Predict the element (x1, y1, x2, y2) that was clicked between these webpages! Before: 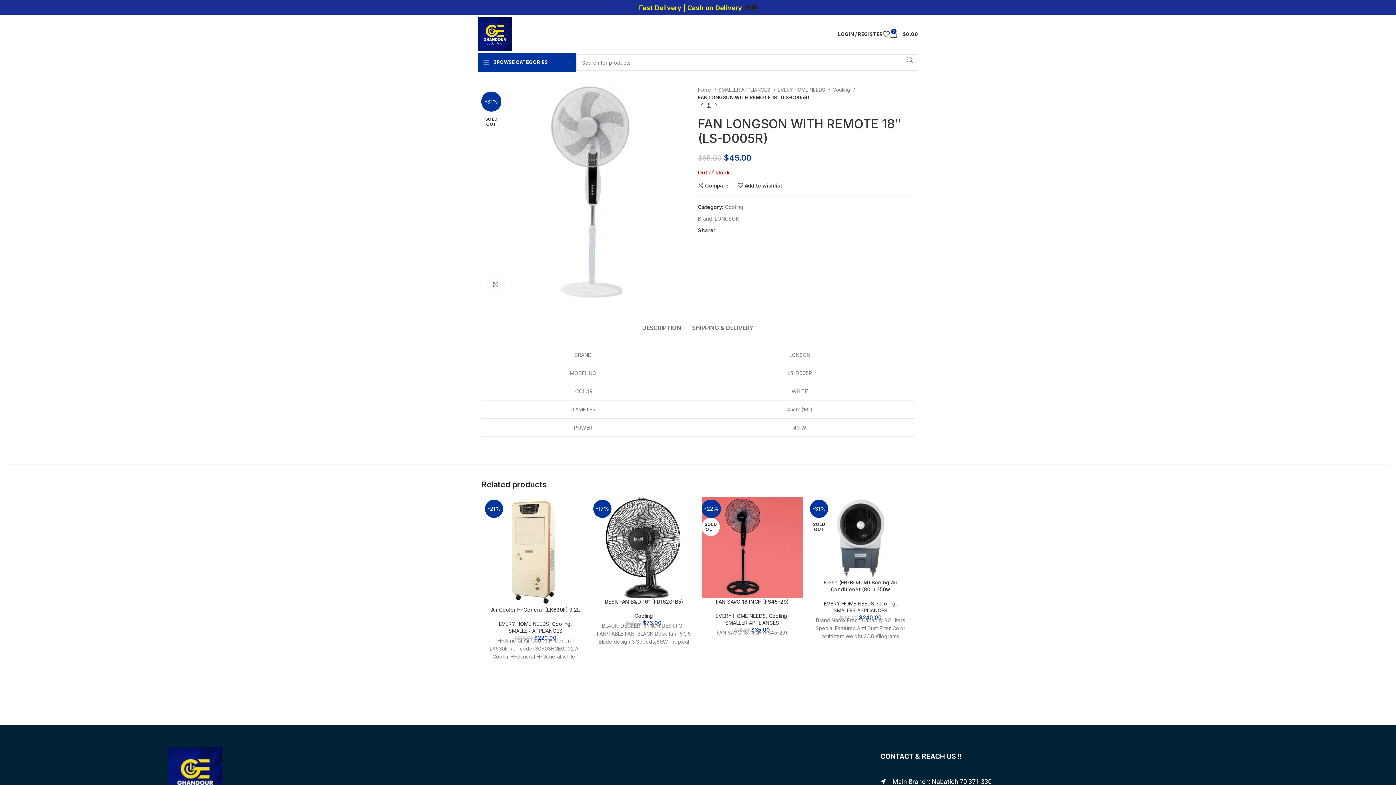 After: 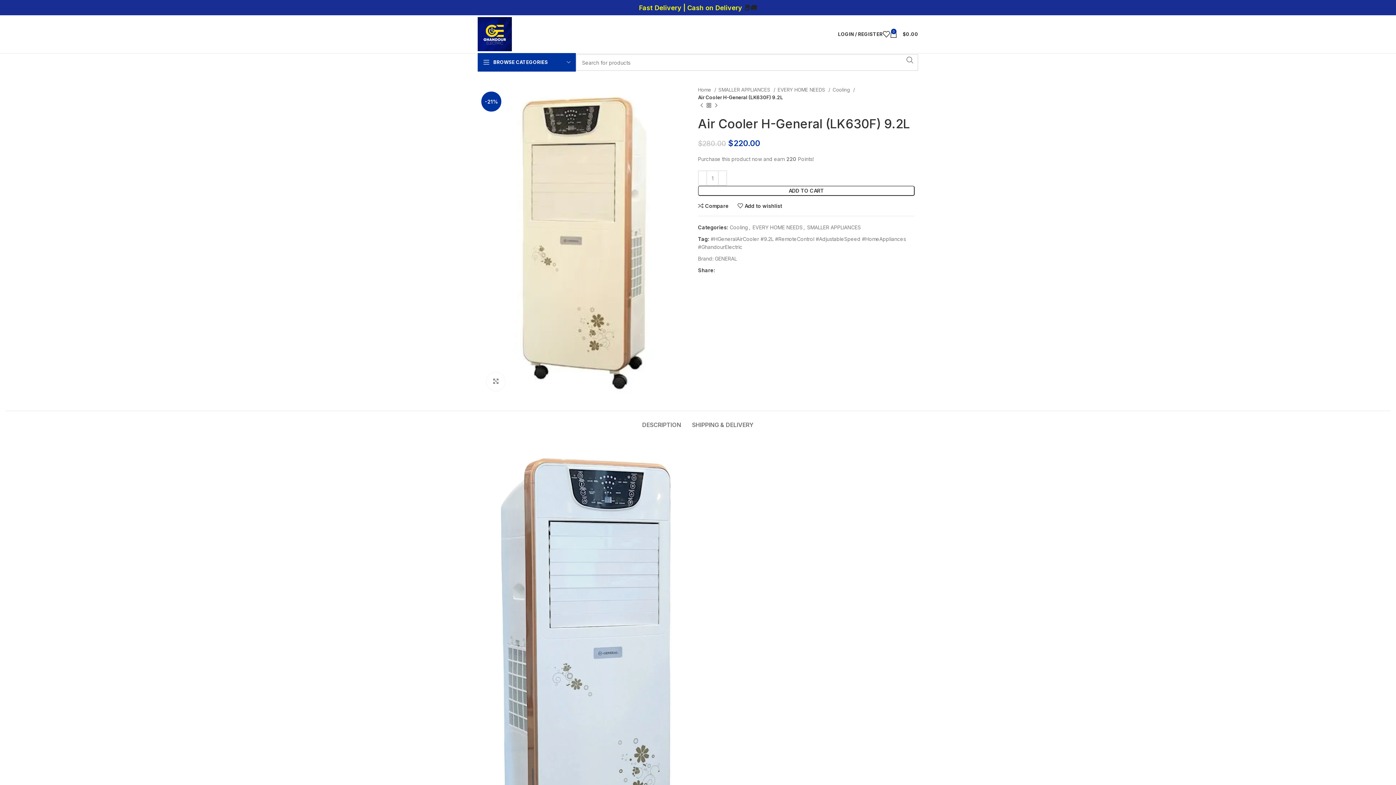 Action: bbox: (485, 497, 586, 606) label: -21%